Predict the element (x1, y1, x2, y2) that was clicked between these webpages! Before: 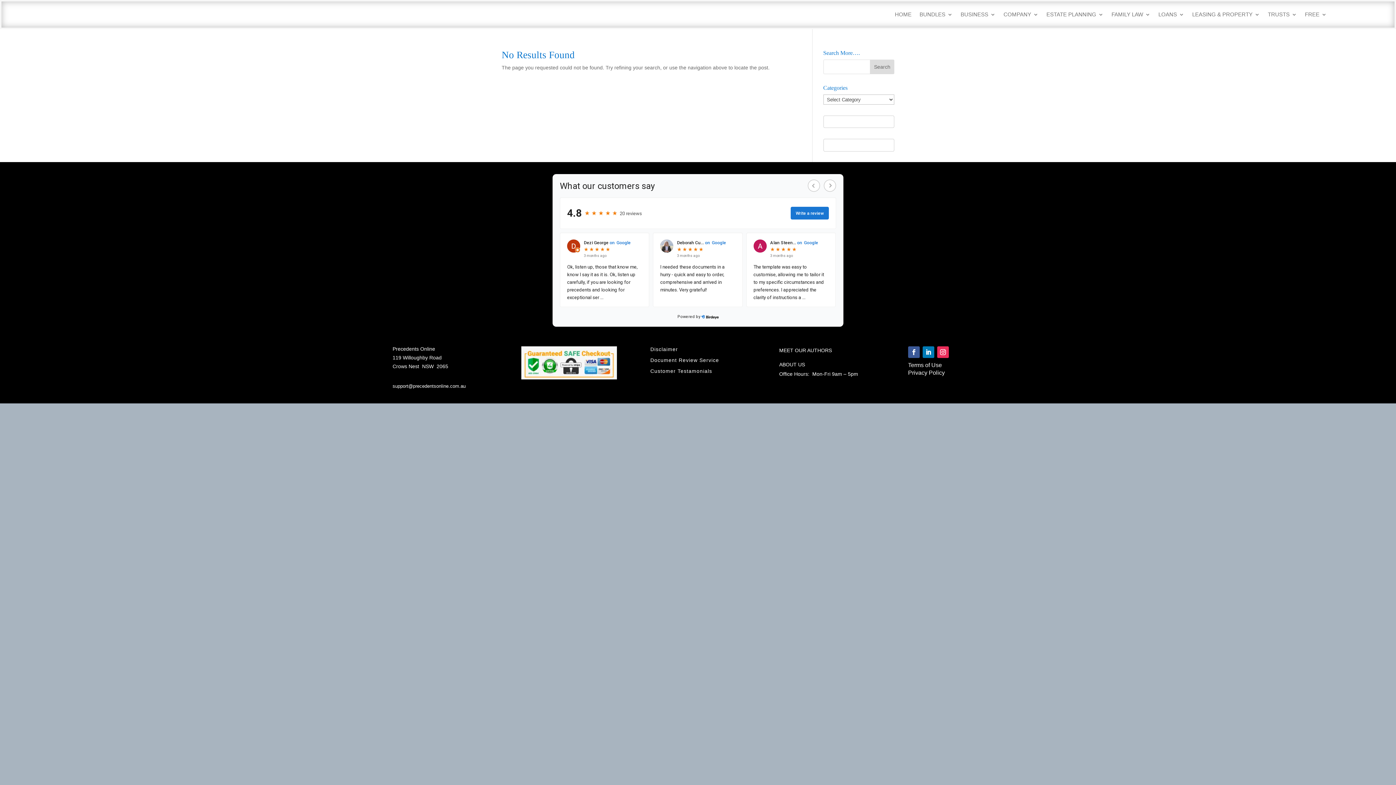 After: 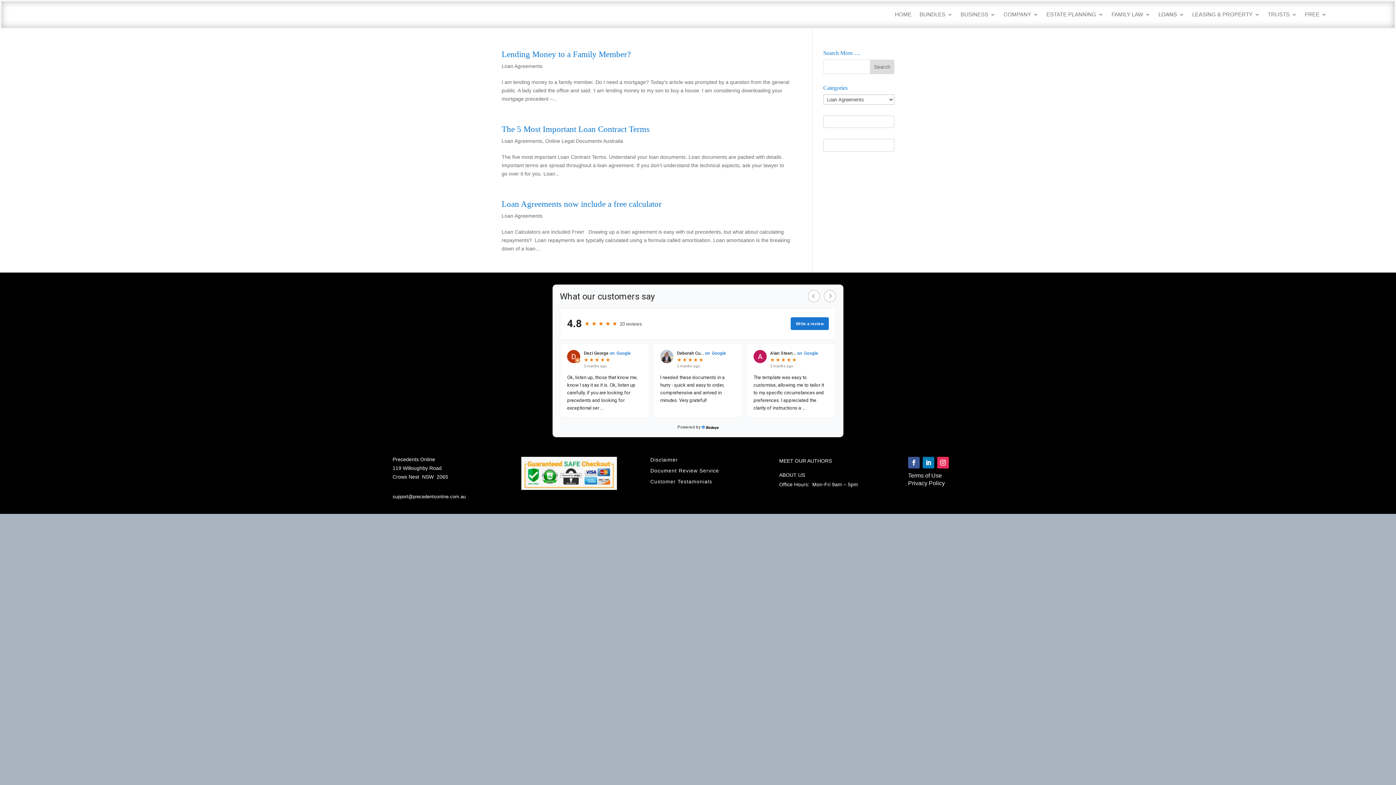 Action: bbox: (1158, 11, 1184, 20) label: LOANS